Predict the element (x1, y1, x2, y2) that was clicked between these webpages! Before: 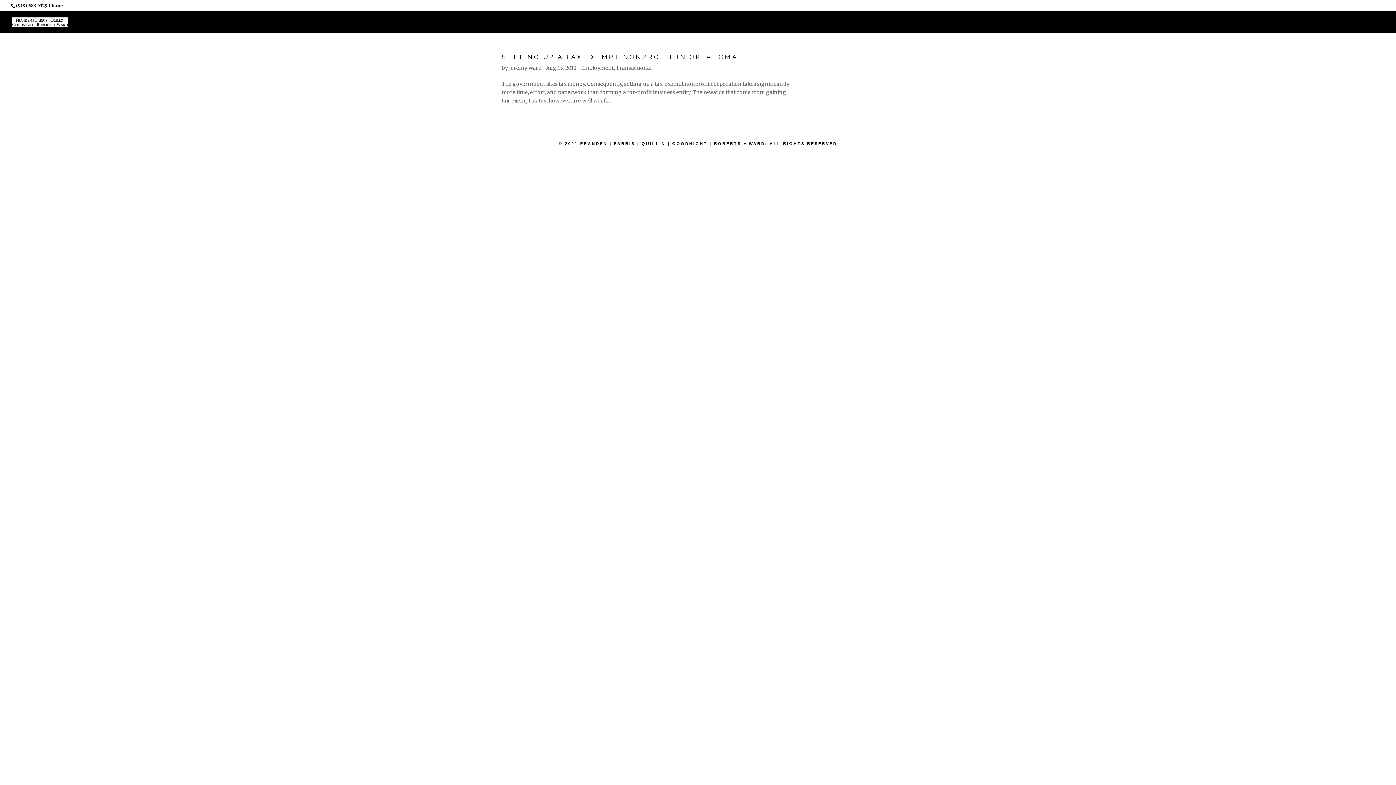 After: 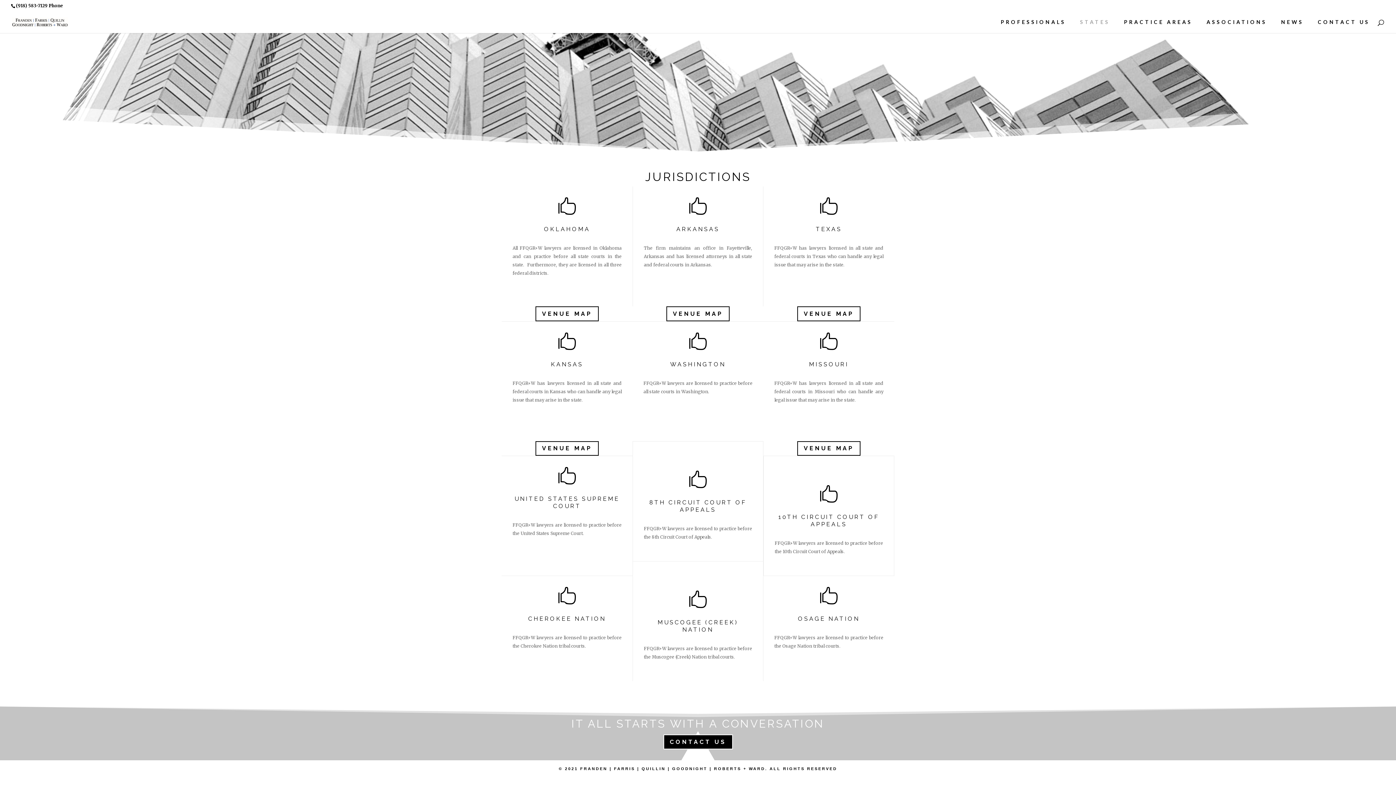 Action: label: STATES bbox: (1080, 19, 1110, 33)